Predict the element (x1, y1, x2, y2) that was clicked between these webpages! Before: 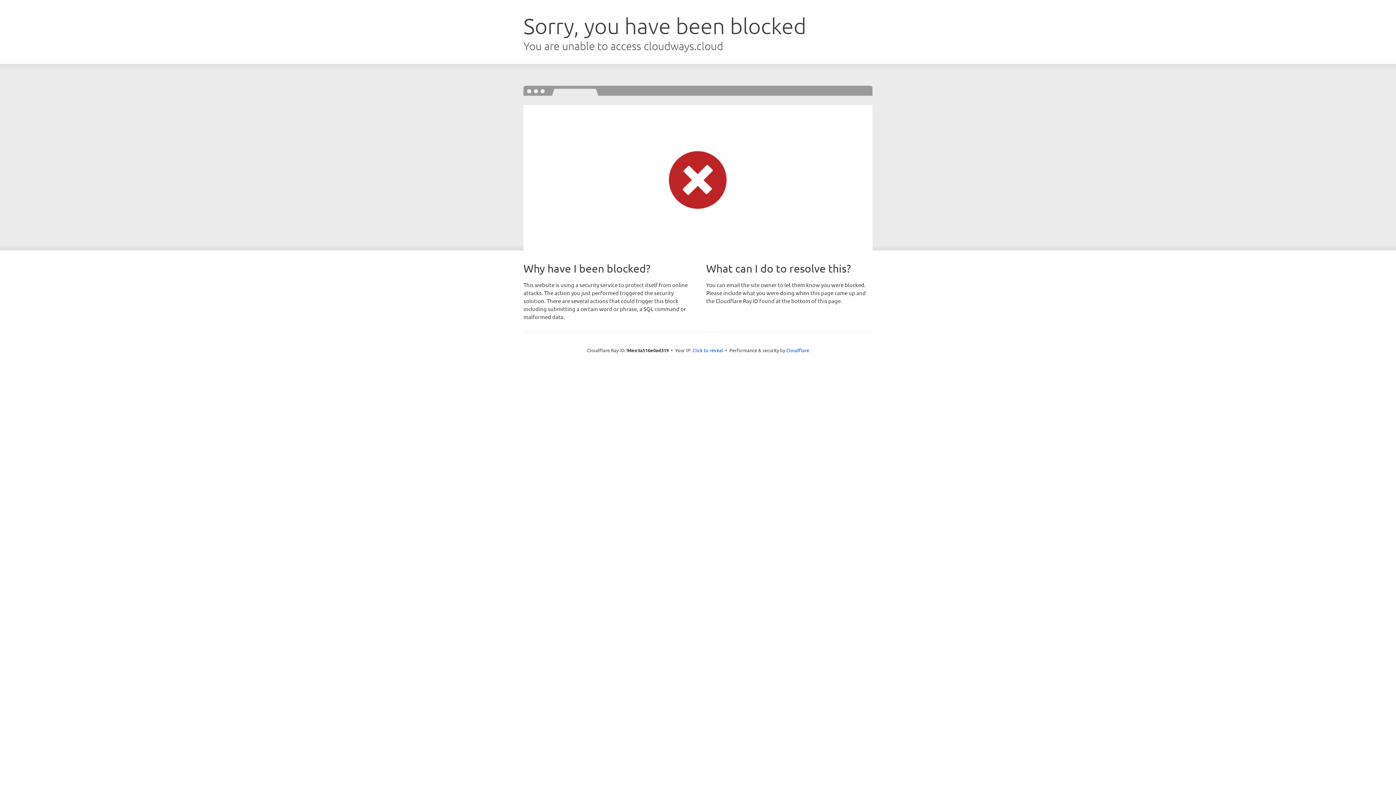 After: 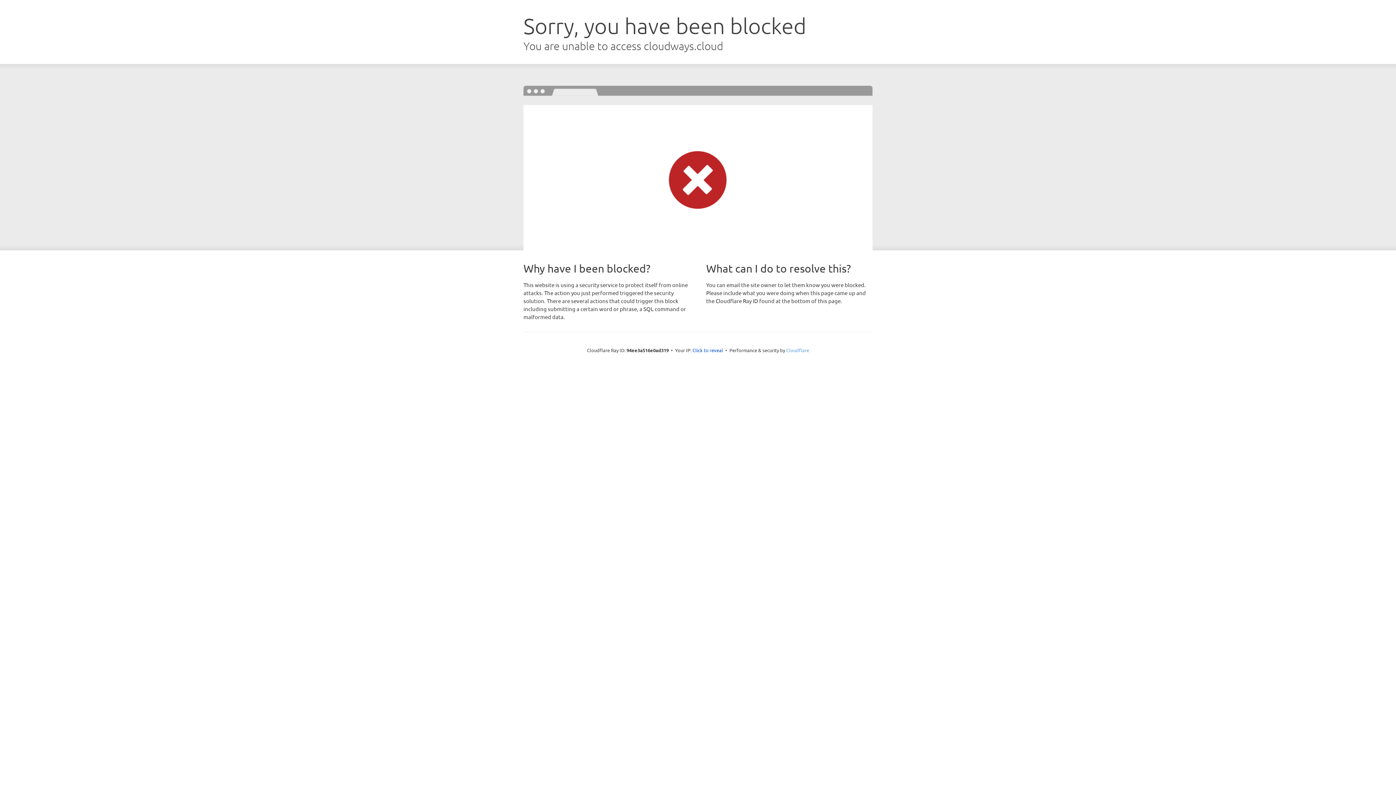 Action: bbox: (786, 347, 809, 353) label: Cloudflare